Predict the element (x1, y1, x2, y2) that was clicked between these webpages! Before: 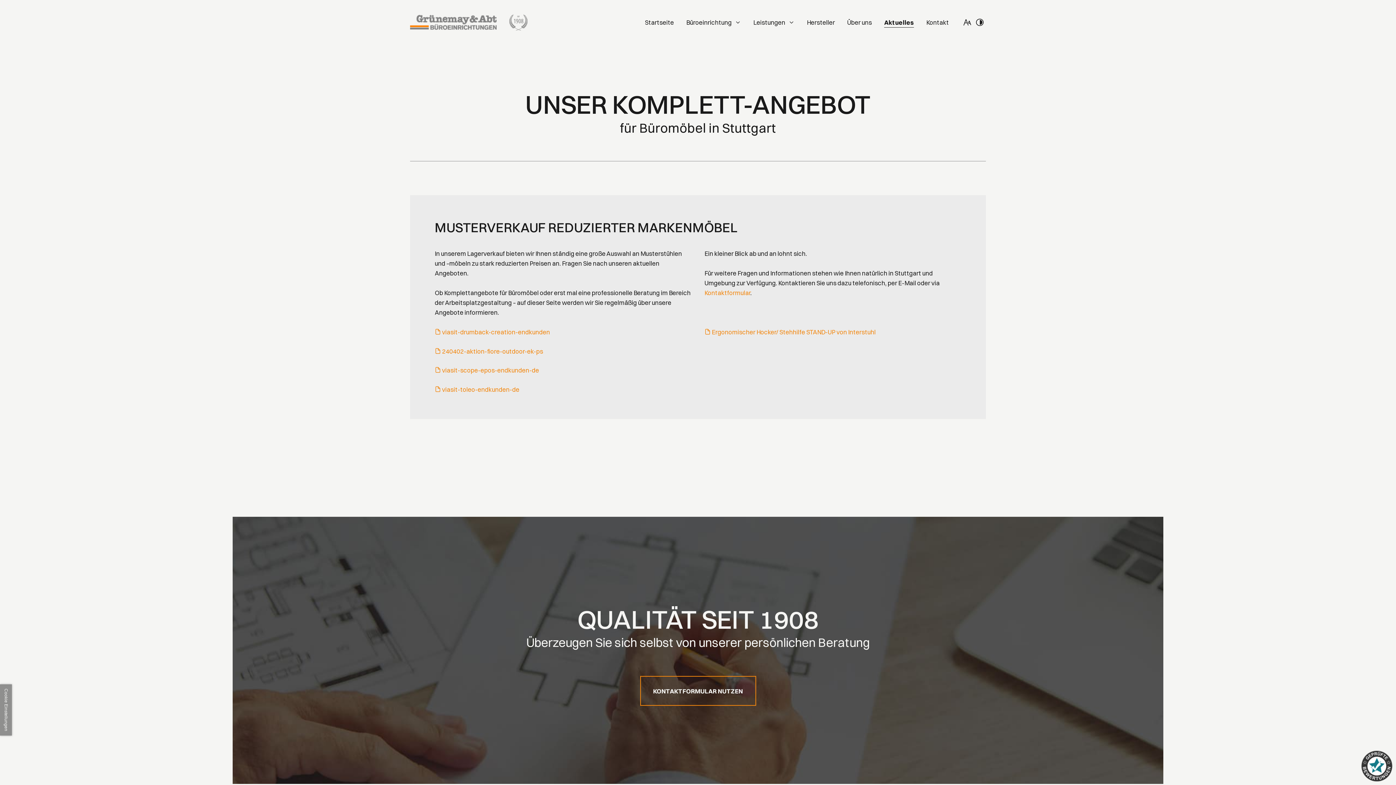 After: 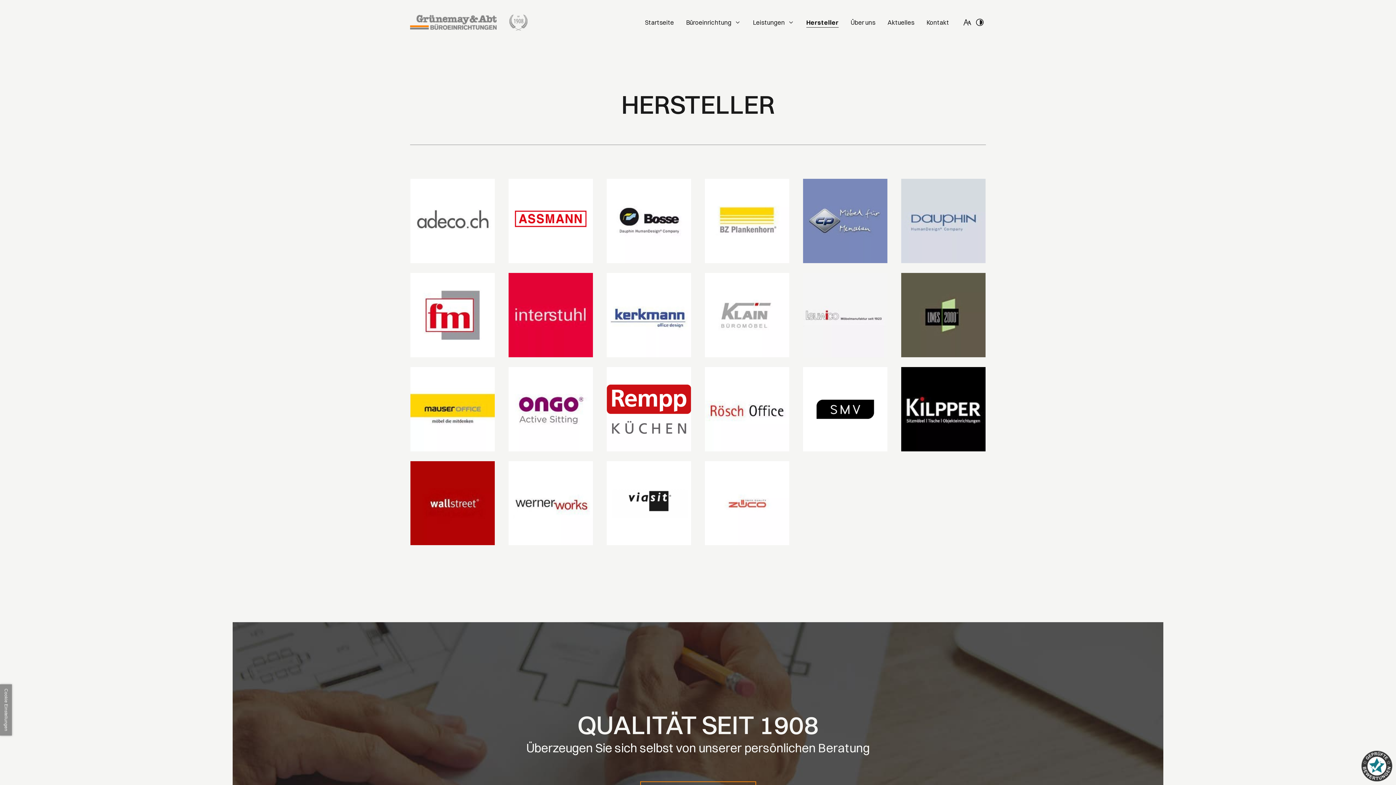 Action: bbox: (807, 16, 835, 28) label: Hersteller